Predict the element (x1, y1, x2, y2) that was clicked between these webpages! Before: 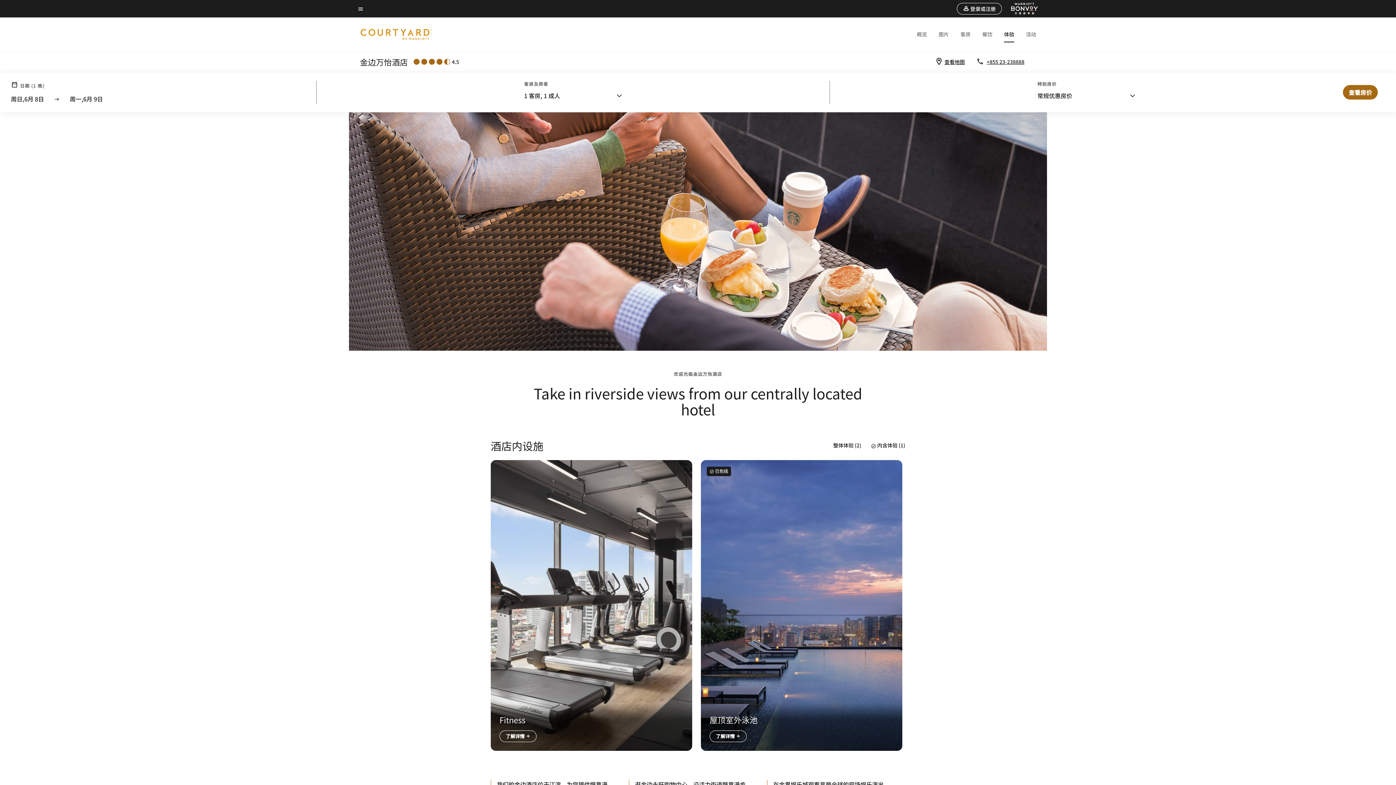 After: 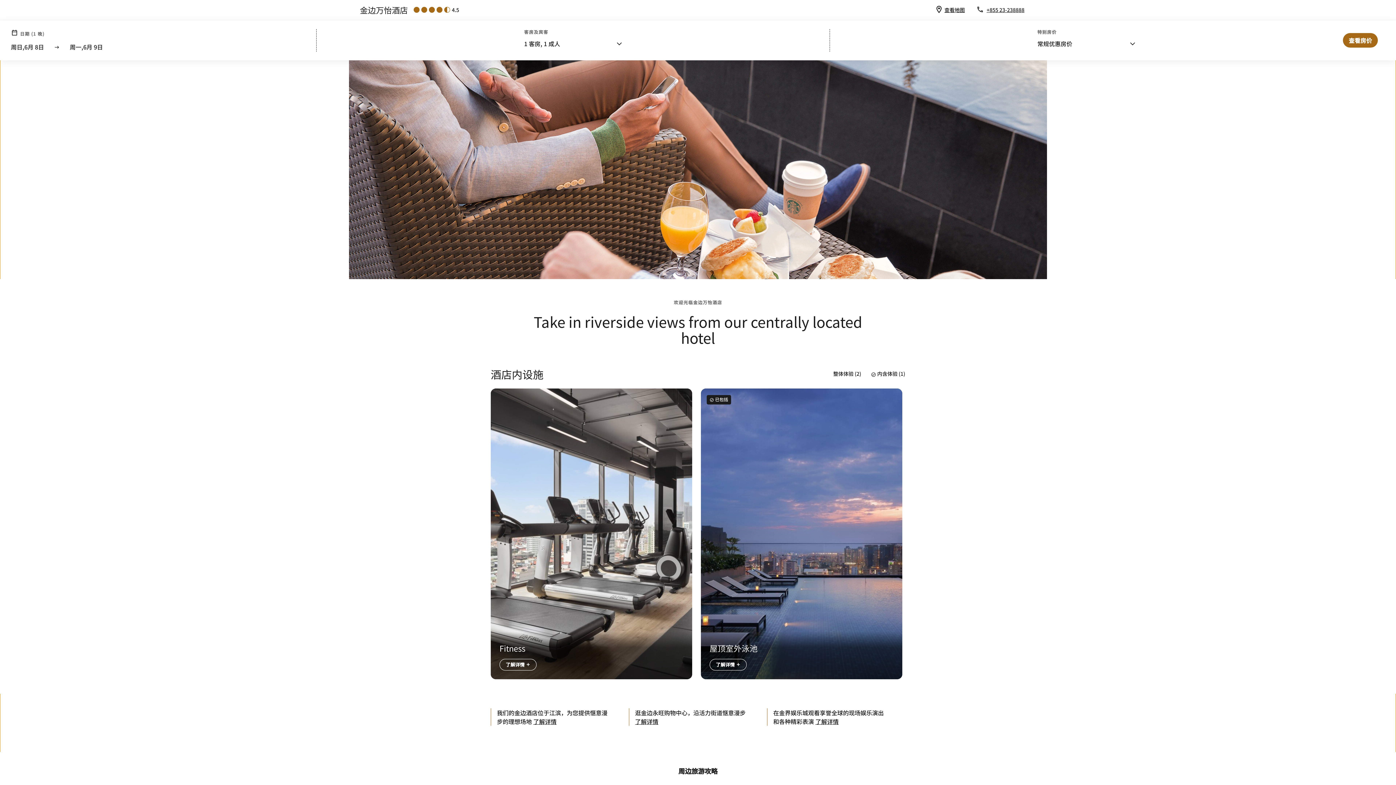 Action: label: Skip to main content bbox: (357, 4, 358, 4)